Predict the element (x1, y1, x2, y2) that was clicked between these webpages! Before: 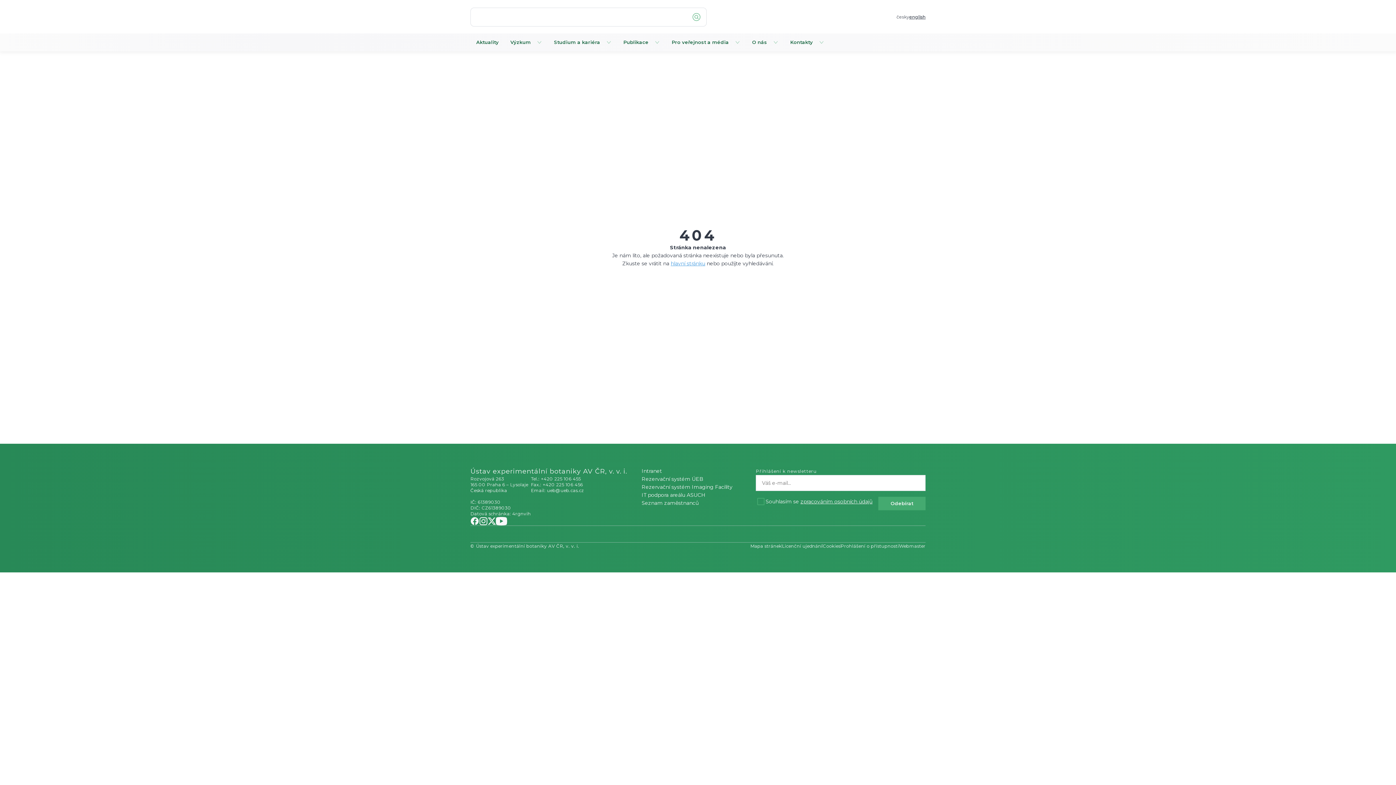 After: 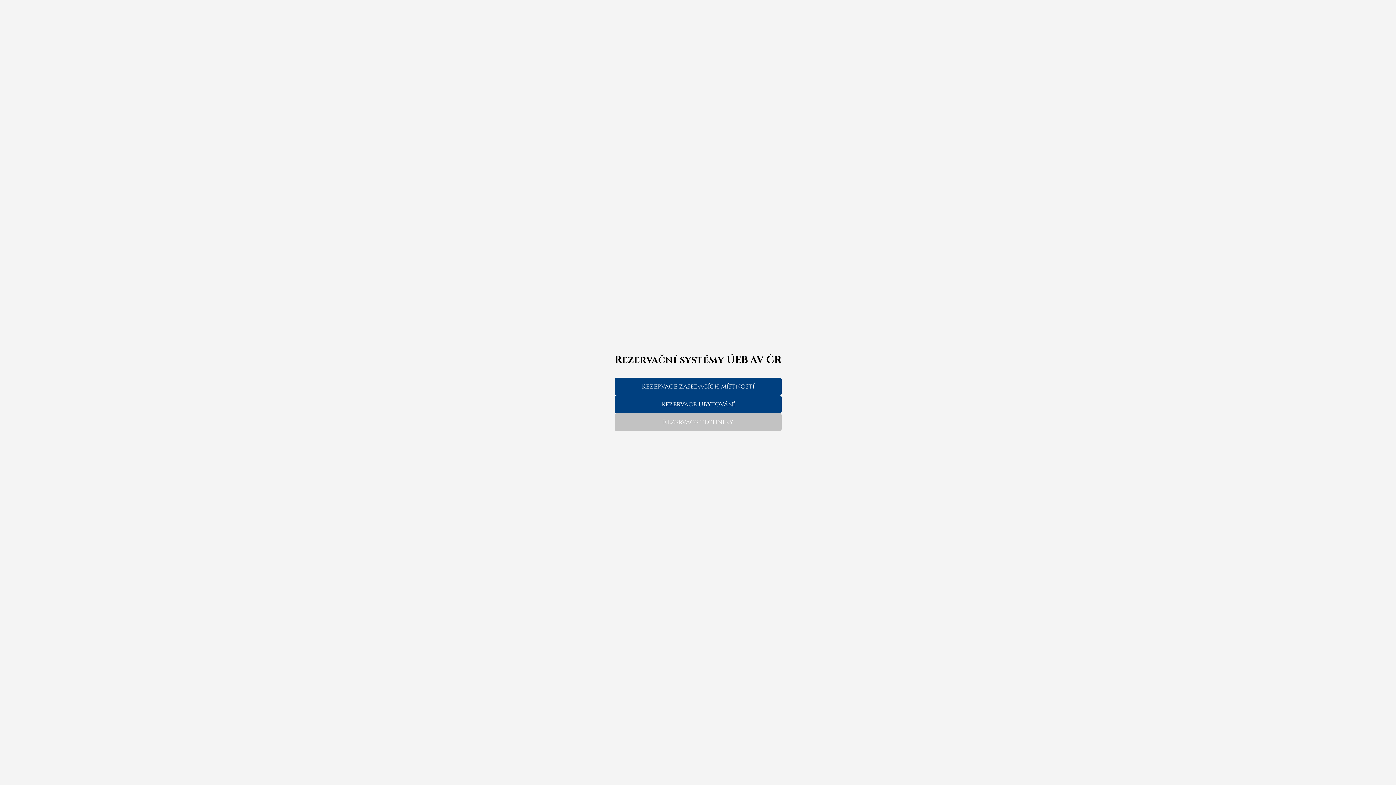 Action: label: Rezervační systém ÚEB bbox: (641, 475, 732, 483)